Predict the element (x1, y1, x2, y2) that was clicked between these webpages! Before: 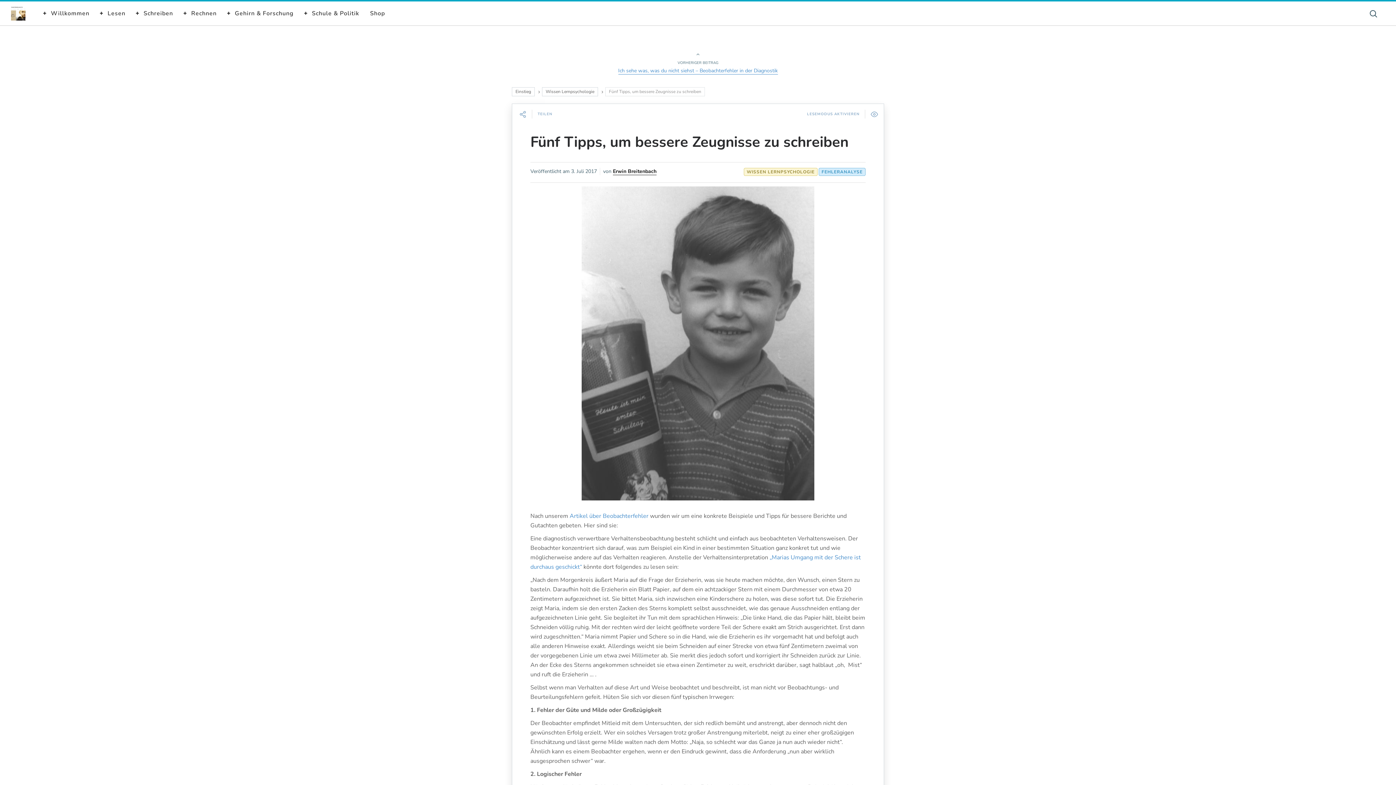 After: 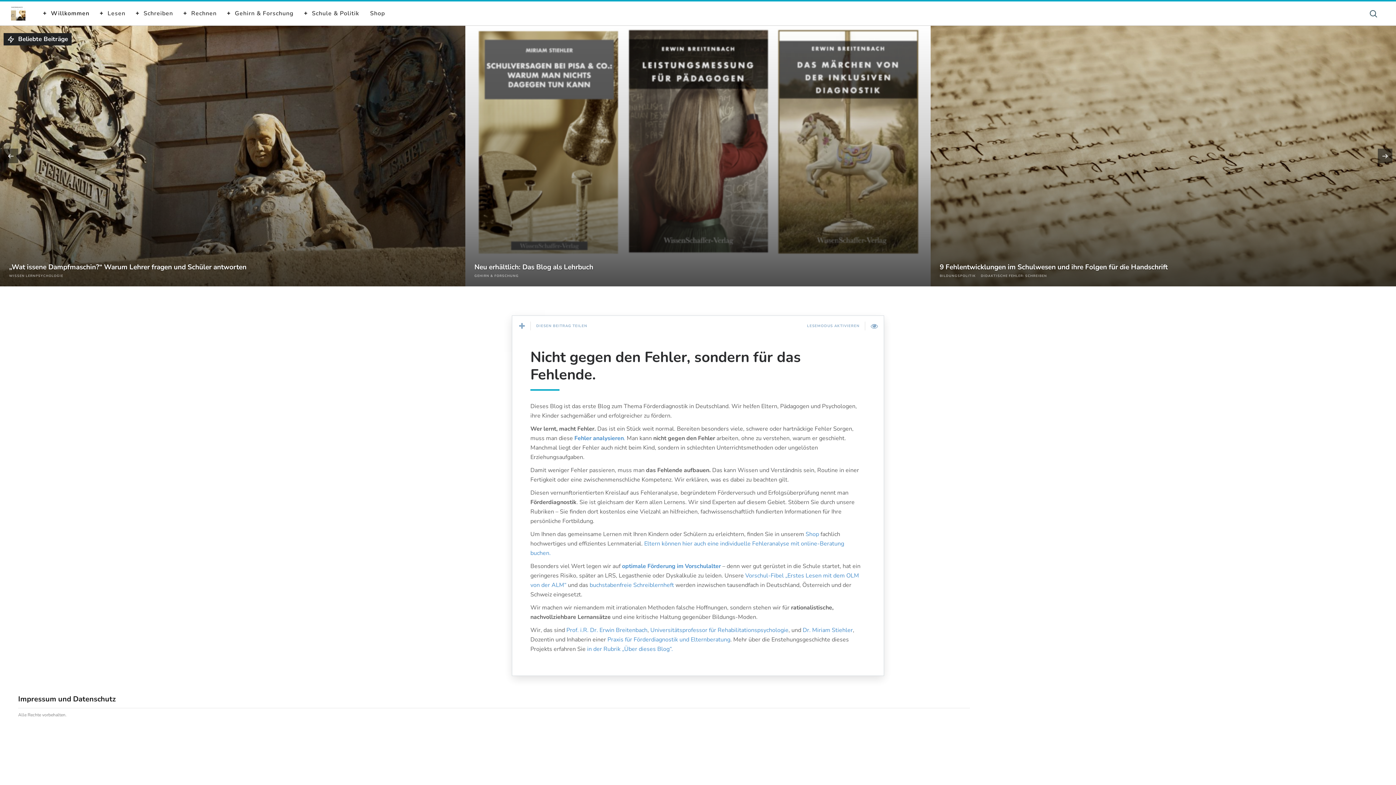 Action: label: Willkommen bbox: (38, 5, 94, 21)